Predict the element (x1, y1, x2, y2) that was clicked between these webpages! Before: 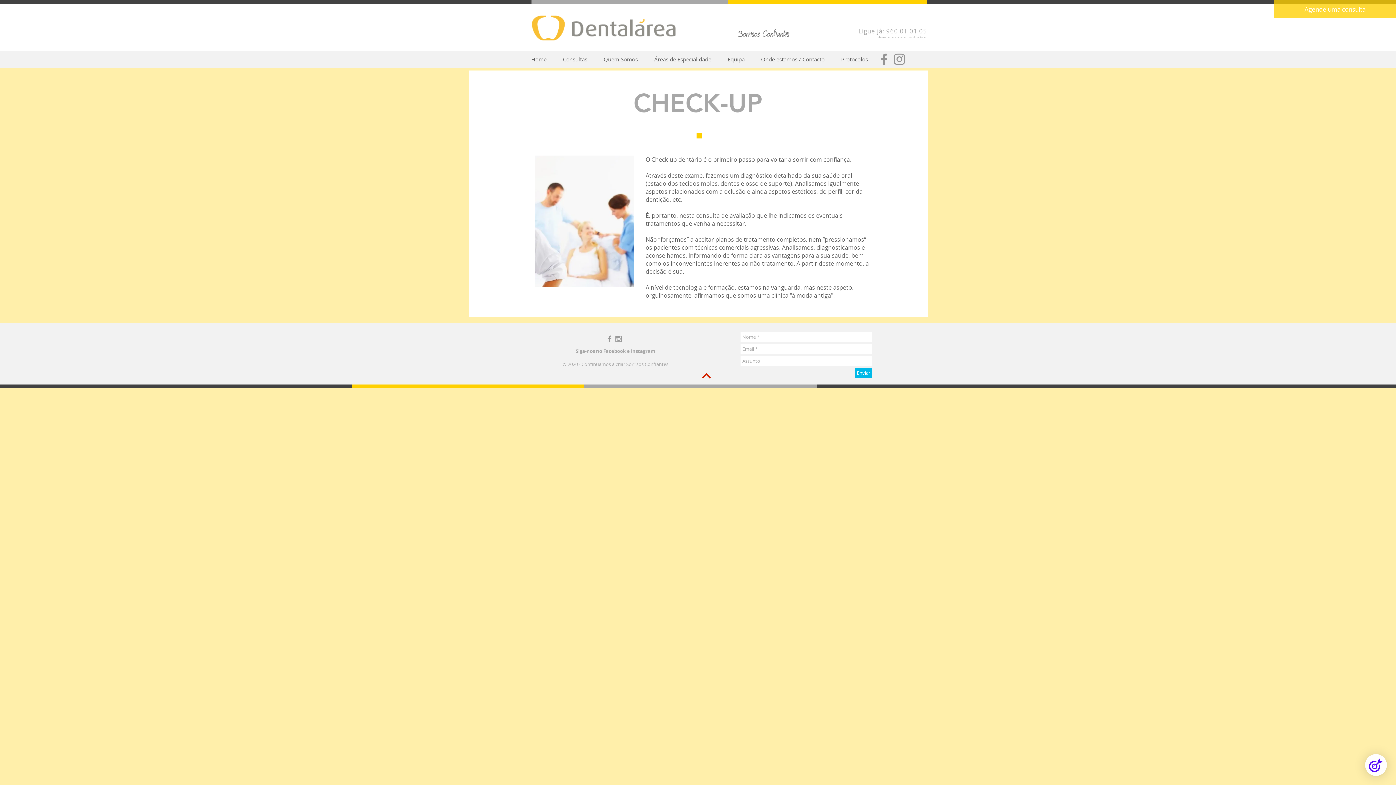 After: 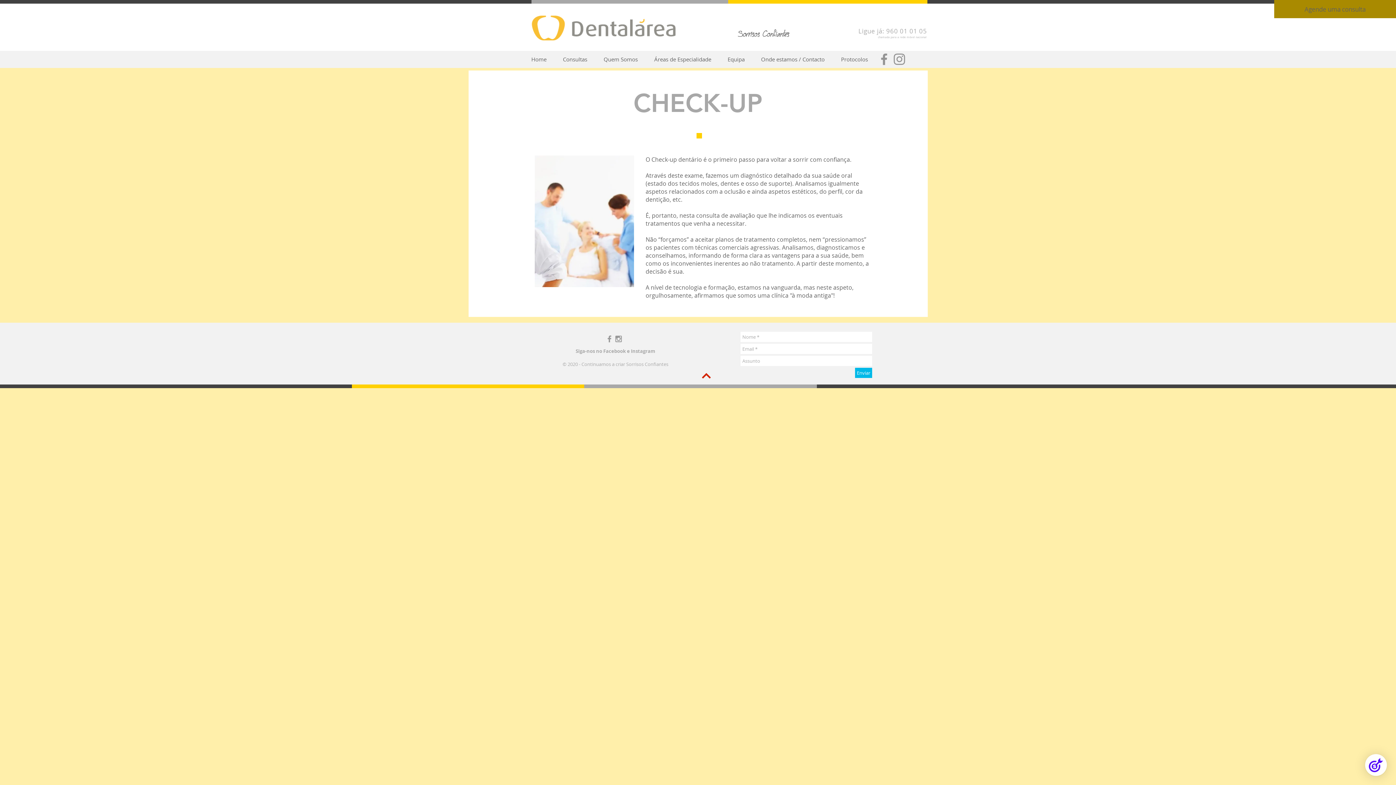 Action: bbox: (1274, 0, 1396, 18) label: Agende uma consulta